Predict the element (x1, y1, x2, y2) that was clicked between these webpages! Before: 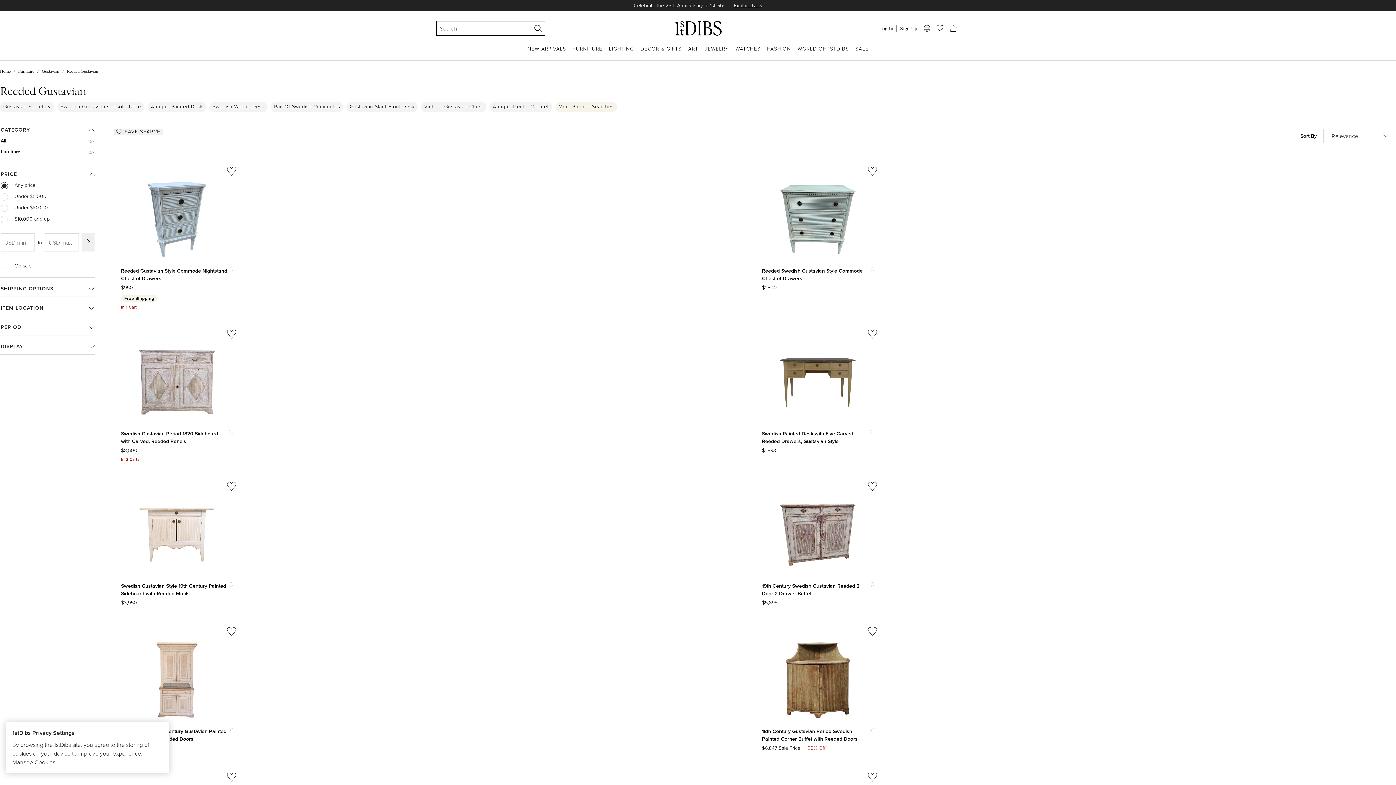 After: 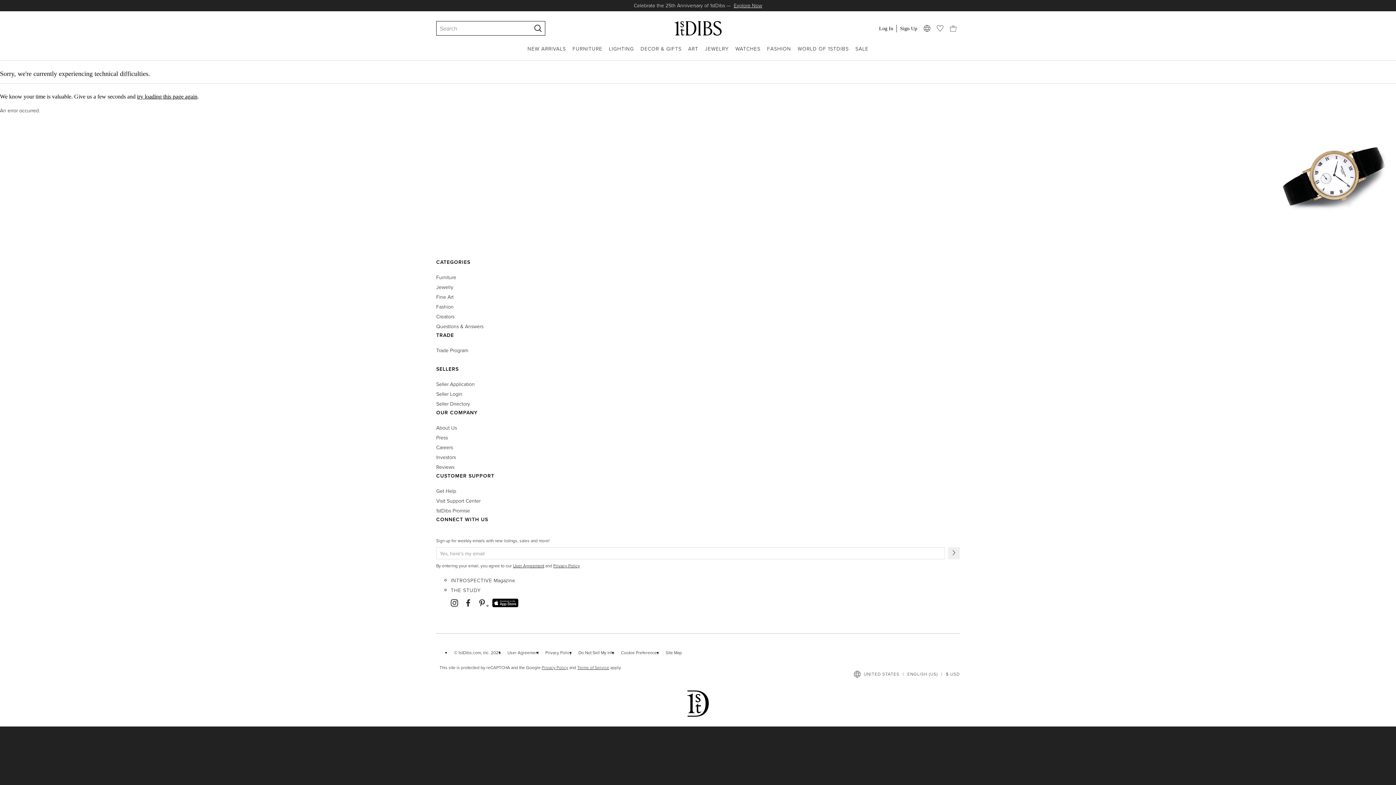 Action: bbox: (41, 68, 59, 73) label: Gustavian